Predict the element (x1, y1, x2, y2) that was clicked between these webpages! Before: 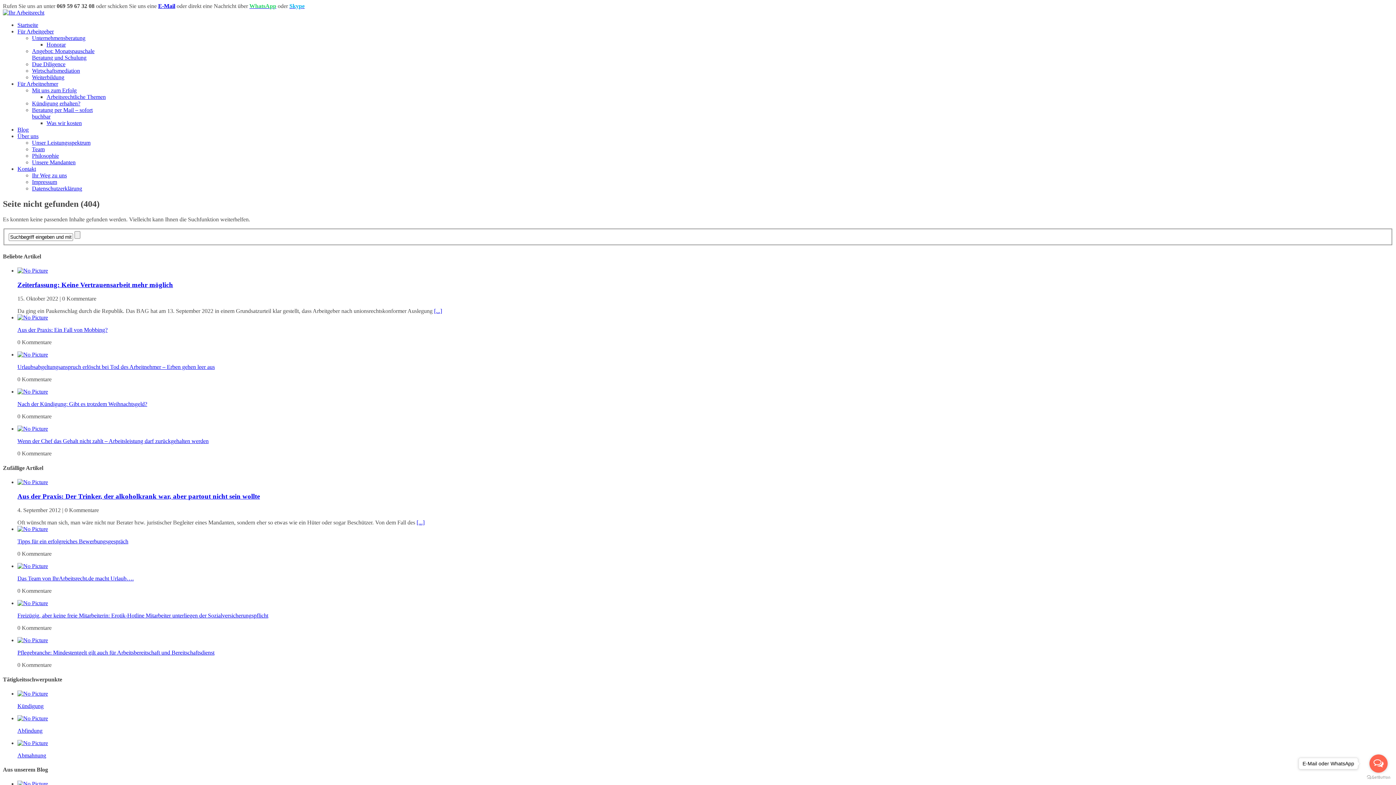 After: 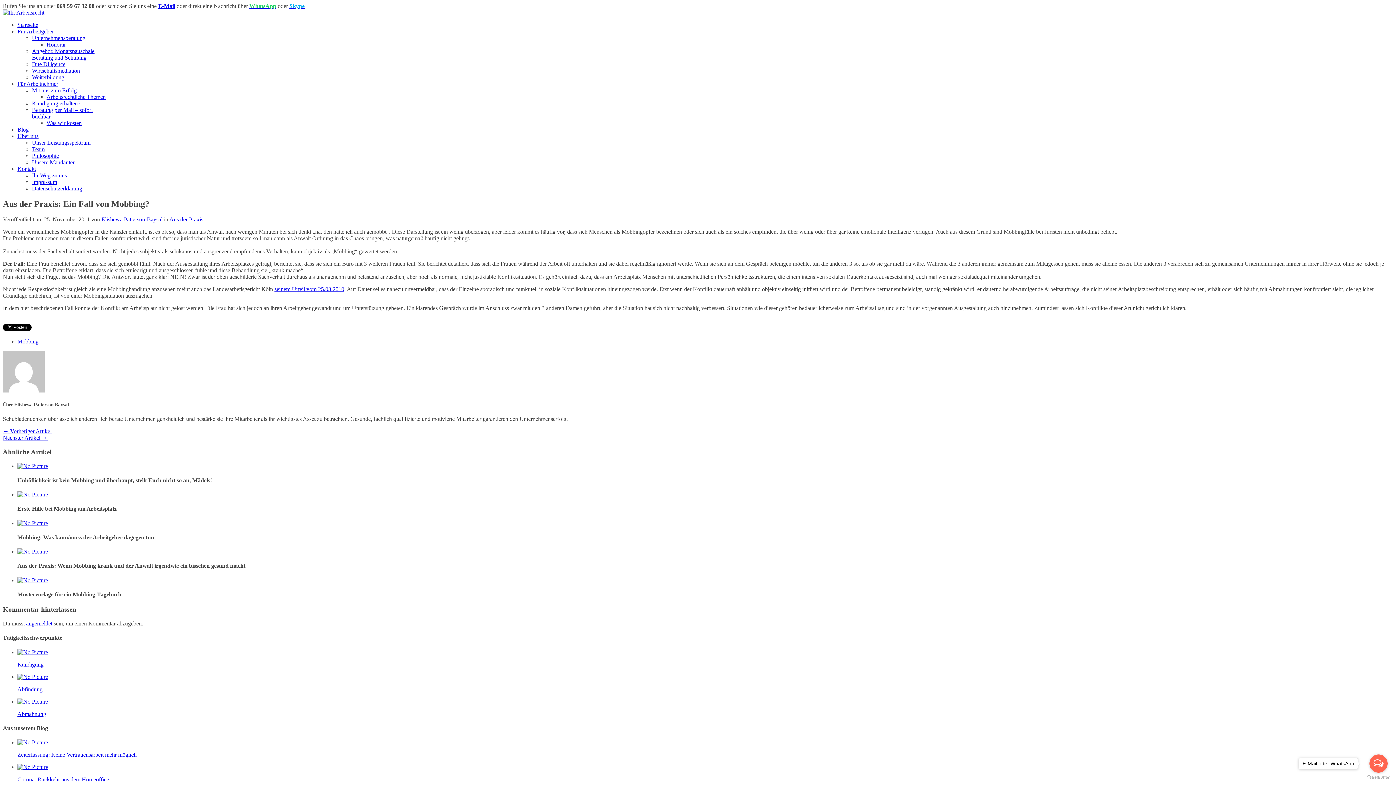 Action: bbox: (17, 314, 48, 320)